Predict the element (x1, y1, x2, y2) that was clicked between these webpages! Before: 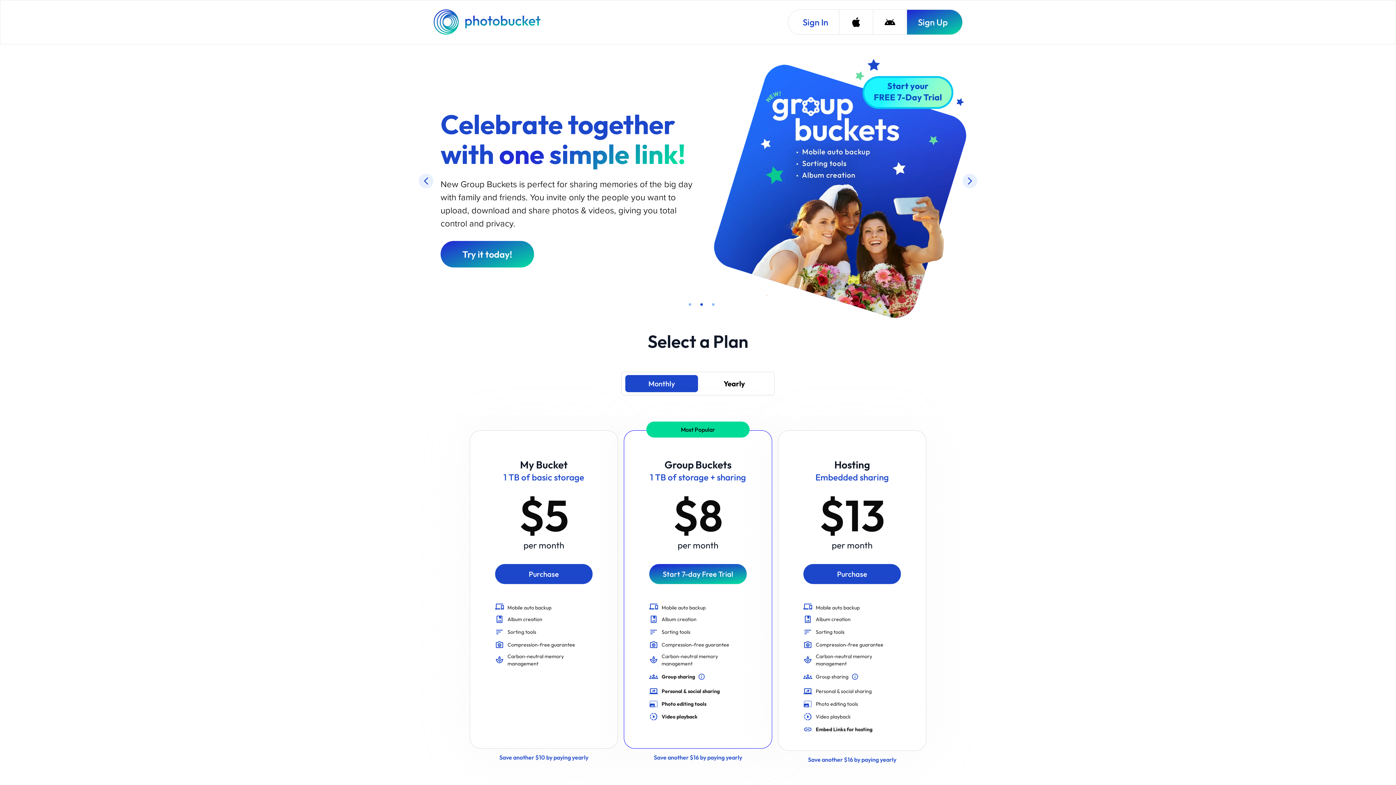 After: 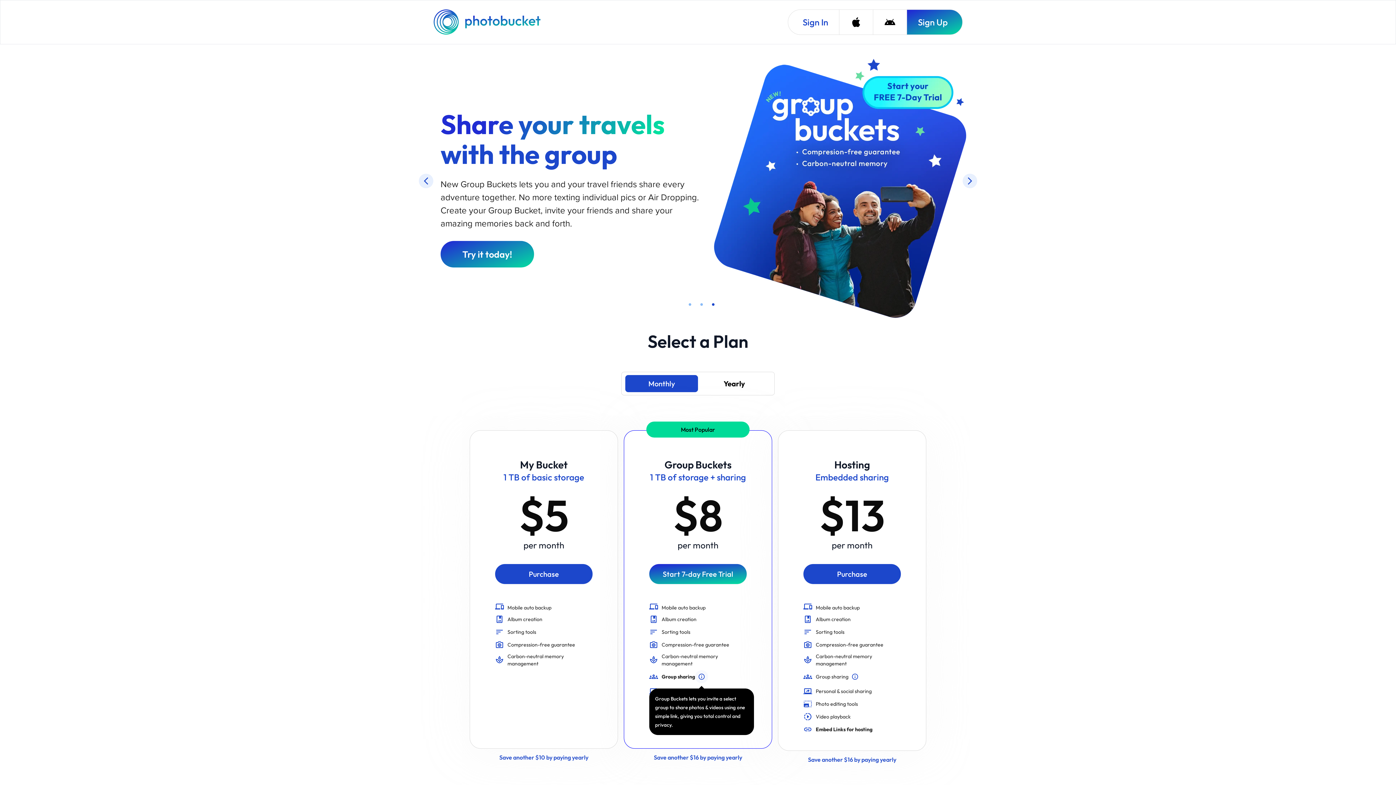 Action: bbox: (695, 569, 708, 582) label: Group Buckets lets you invite a select group to share photos & videos using one simple link, giving you total control and privacy.